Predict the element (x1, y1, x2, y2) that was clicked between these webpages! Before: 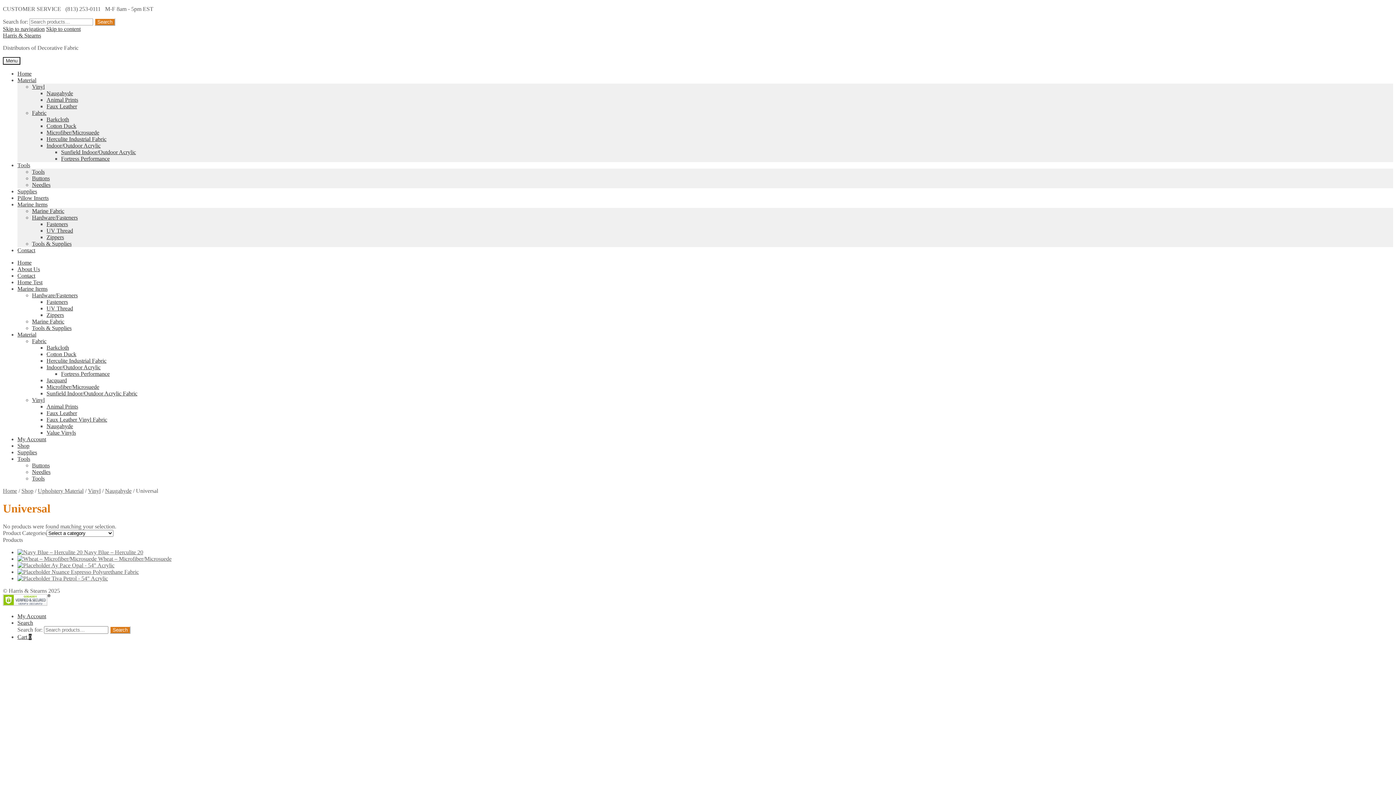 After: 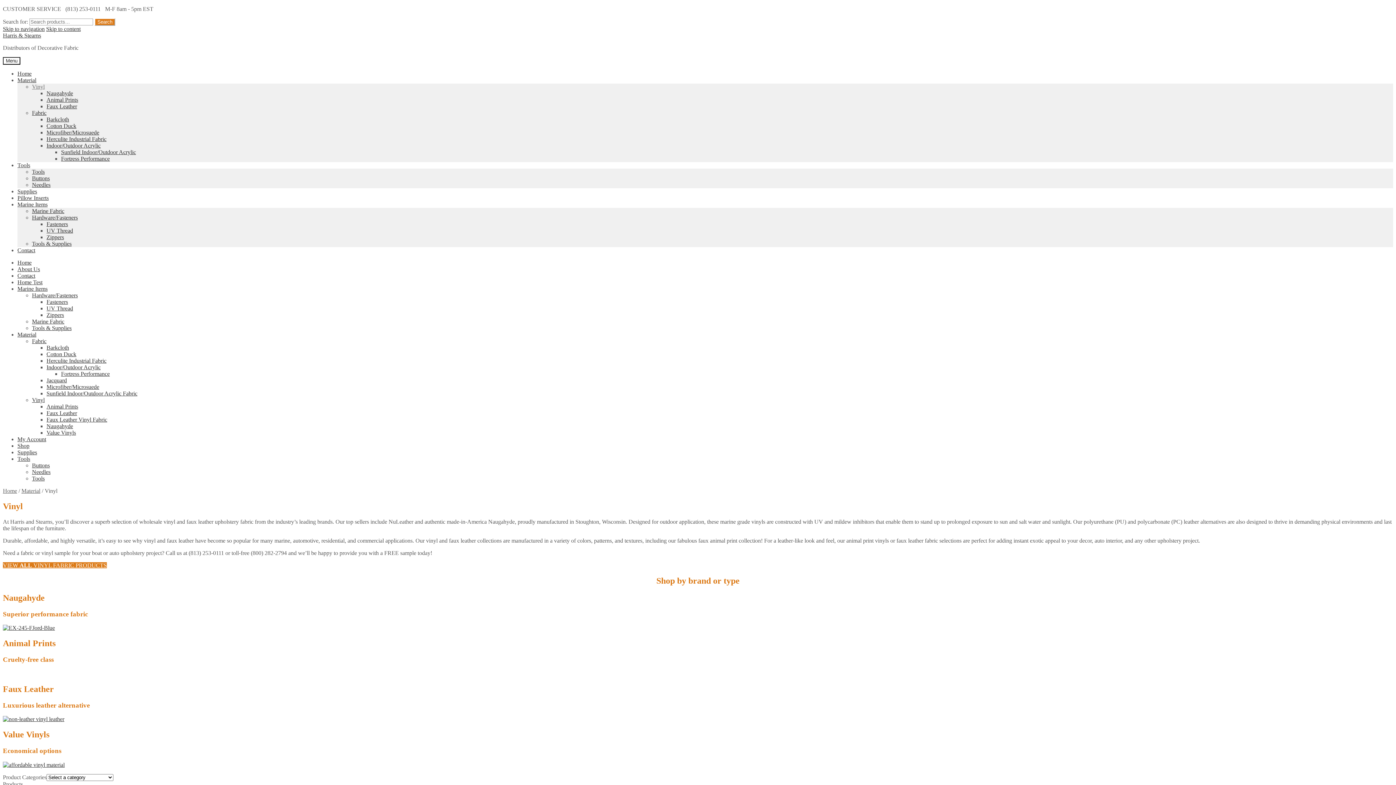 Action: label: Vinyl bbox: (32, 397, 44, 403)